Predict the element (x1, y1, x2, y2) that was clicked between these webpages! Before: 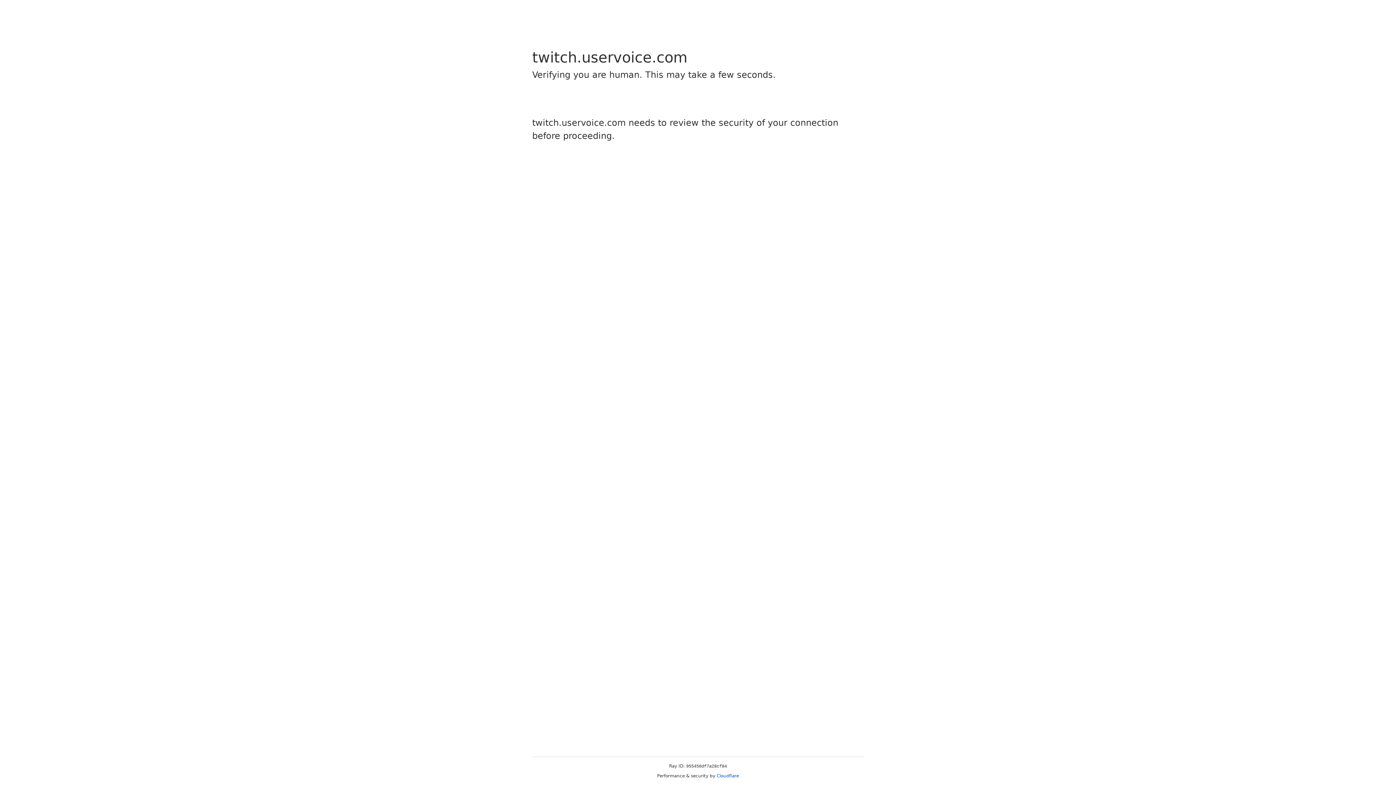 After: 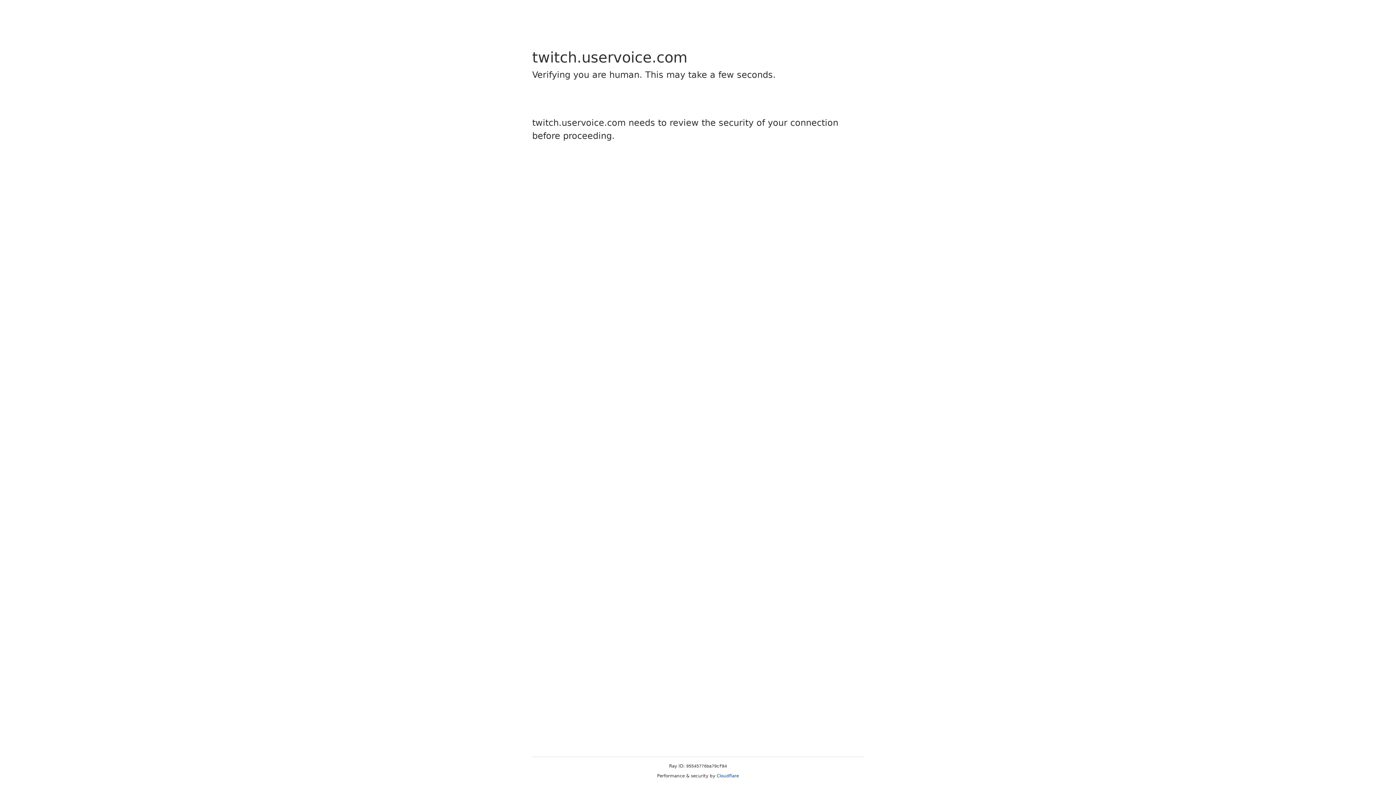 Action: label: Cloudflare bbox: (716, 773, 739, 778)